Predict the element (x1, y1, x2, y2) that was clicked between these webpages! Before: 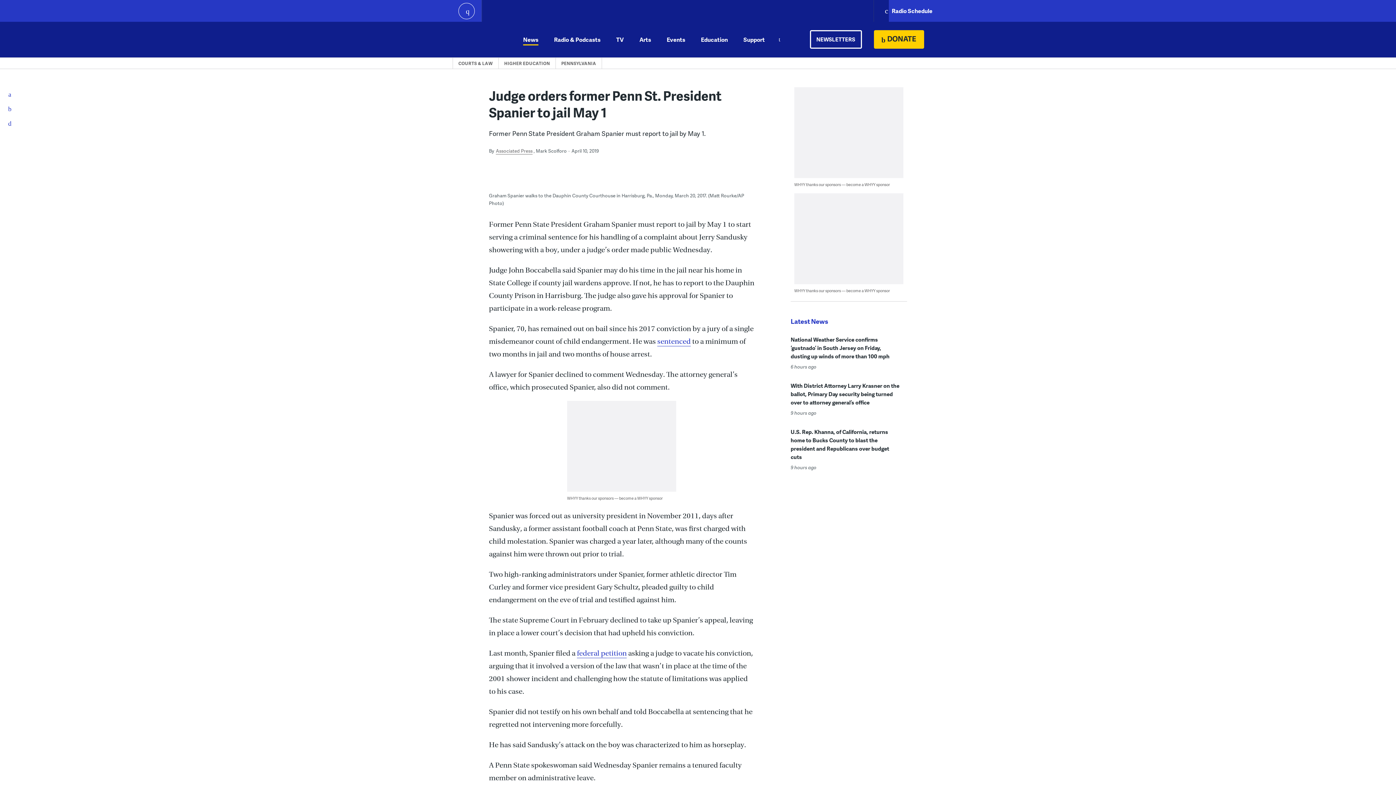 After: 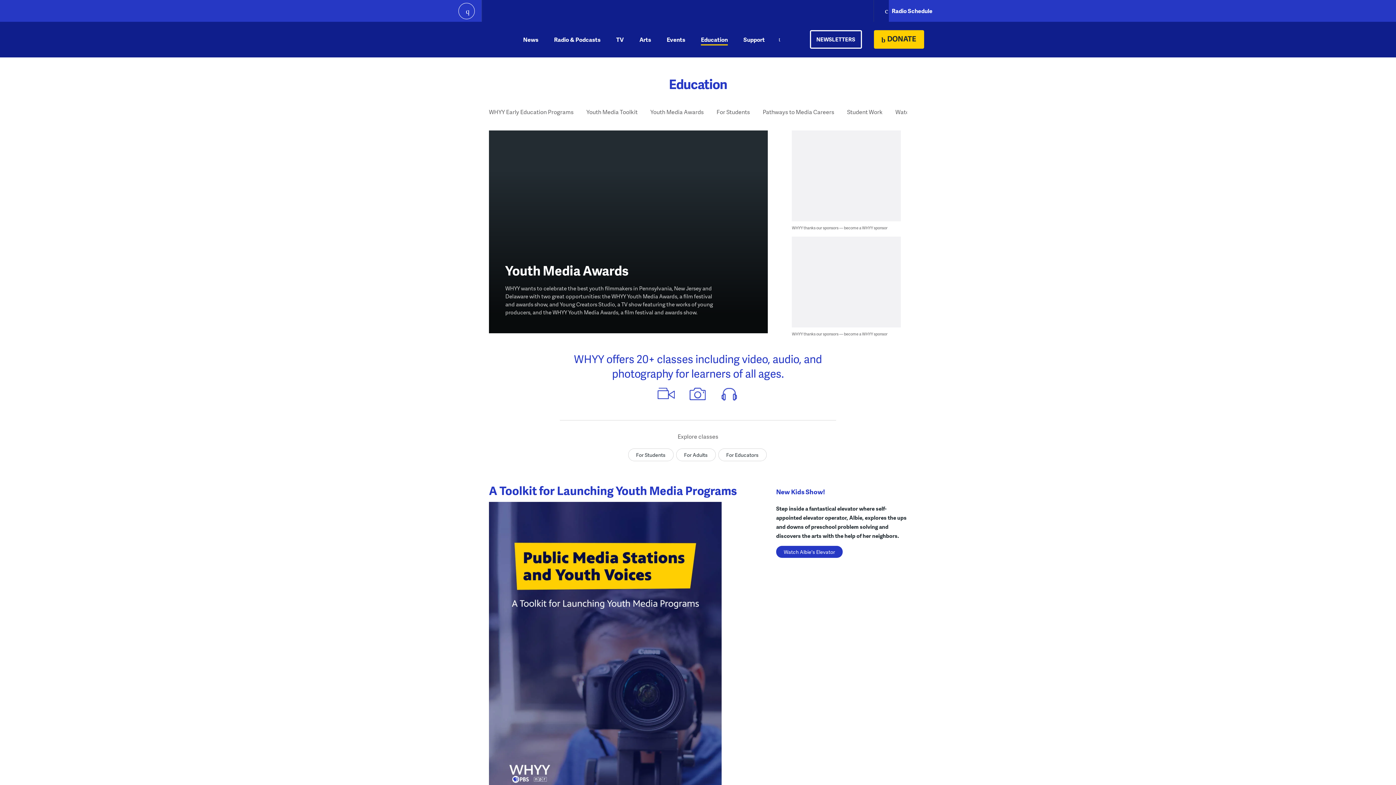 Action: bbox: (701, 21, 728, 57) label: Education